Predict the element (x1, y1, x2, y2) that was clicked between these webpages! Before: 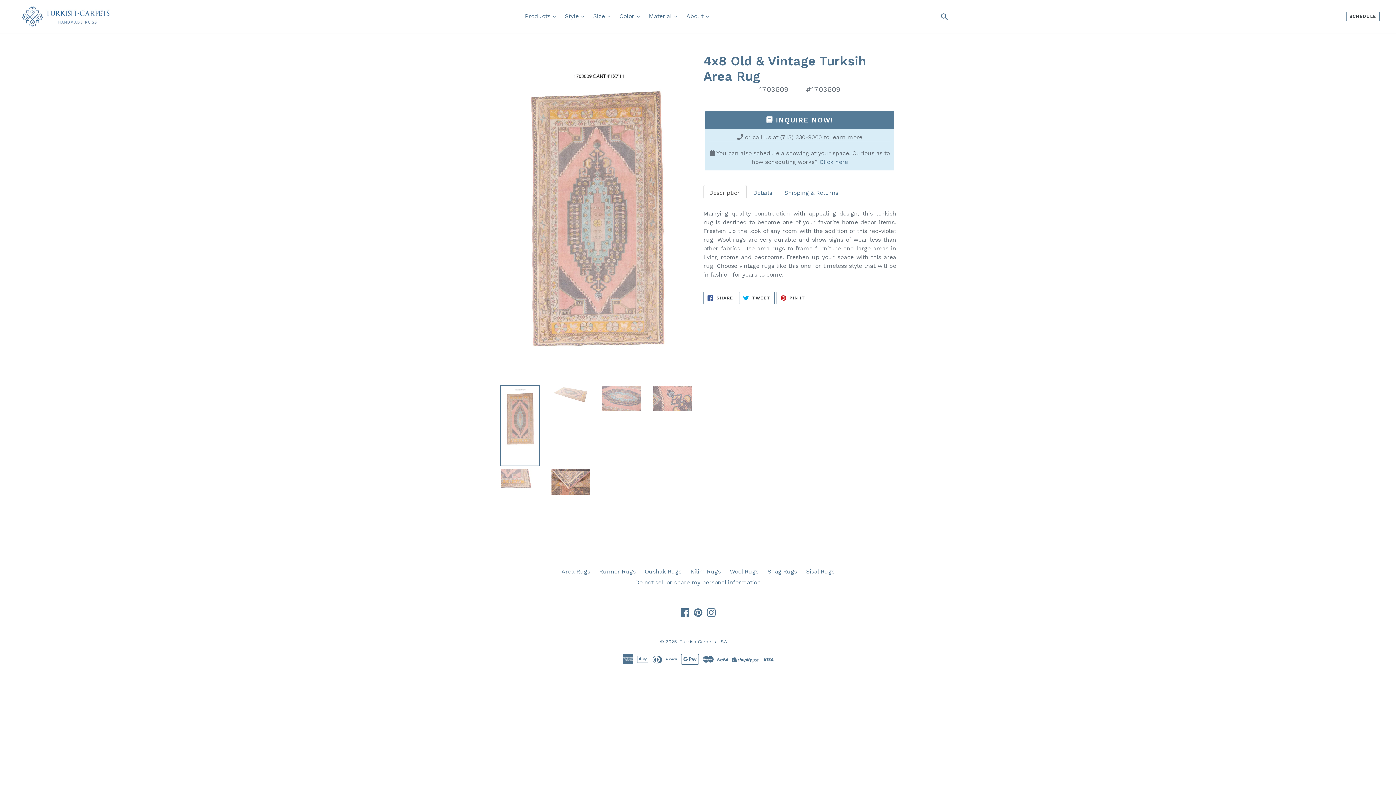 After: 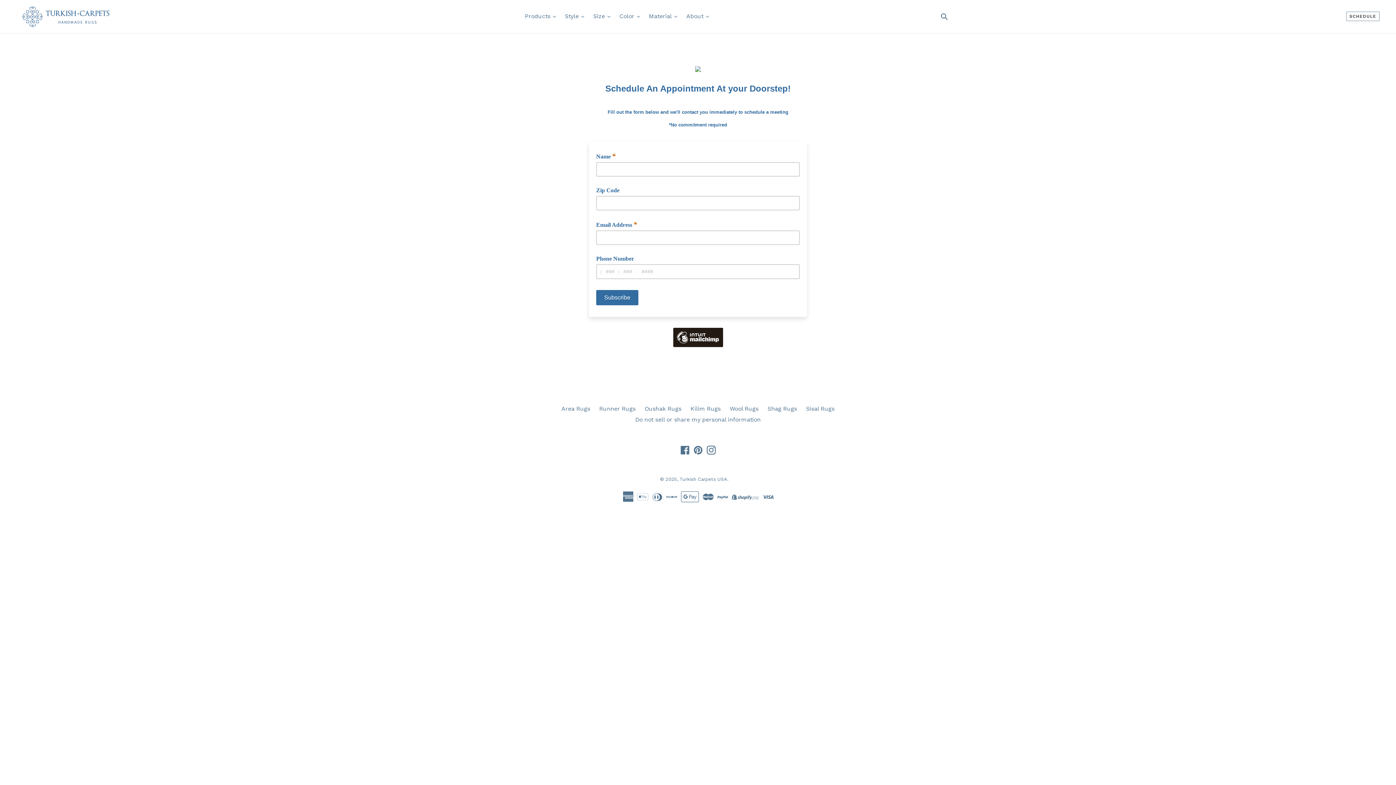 Action: label: SCHEDULE bbox: (1346, 11, 1380, 21)